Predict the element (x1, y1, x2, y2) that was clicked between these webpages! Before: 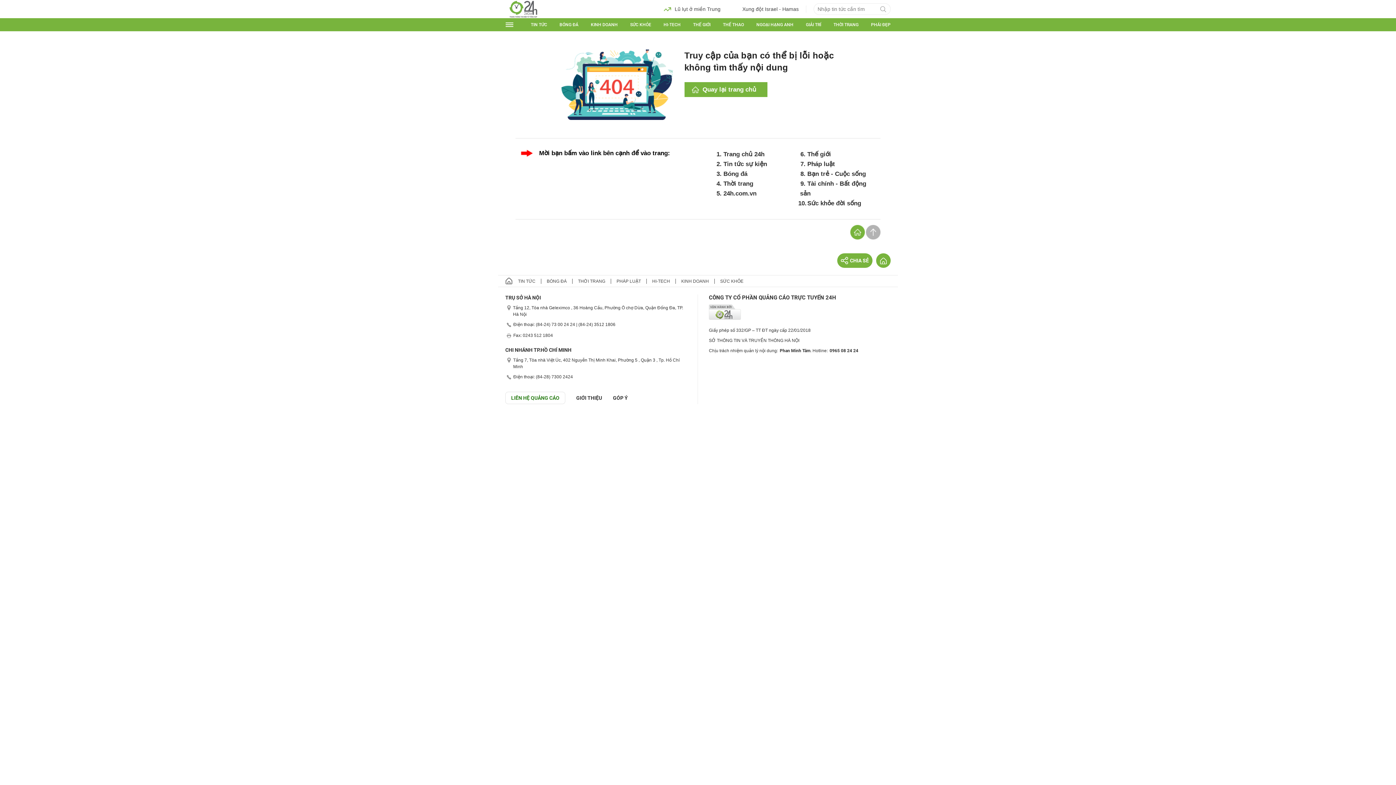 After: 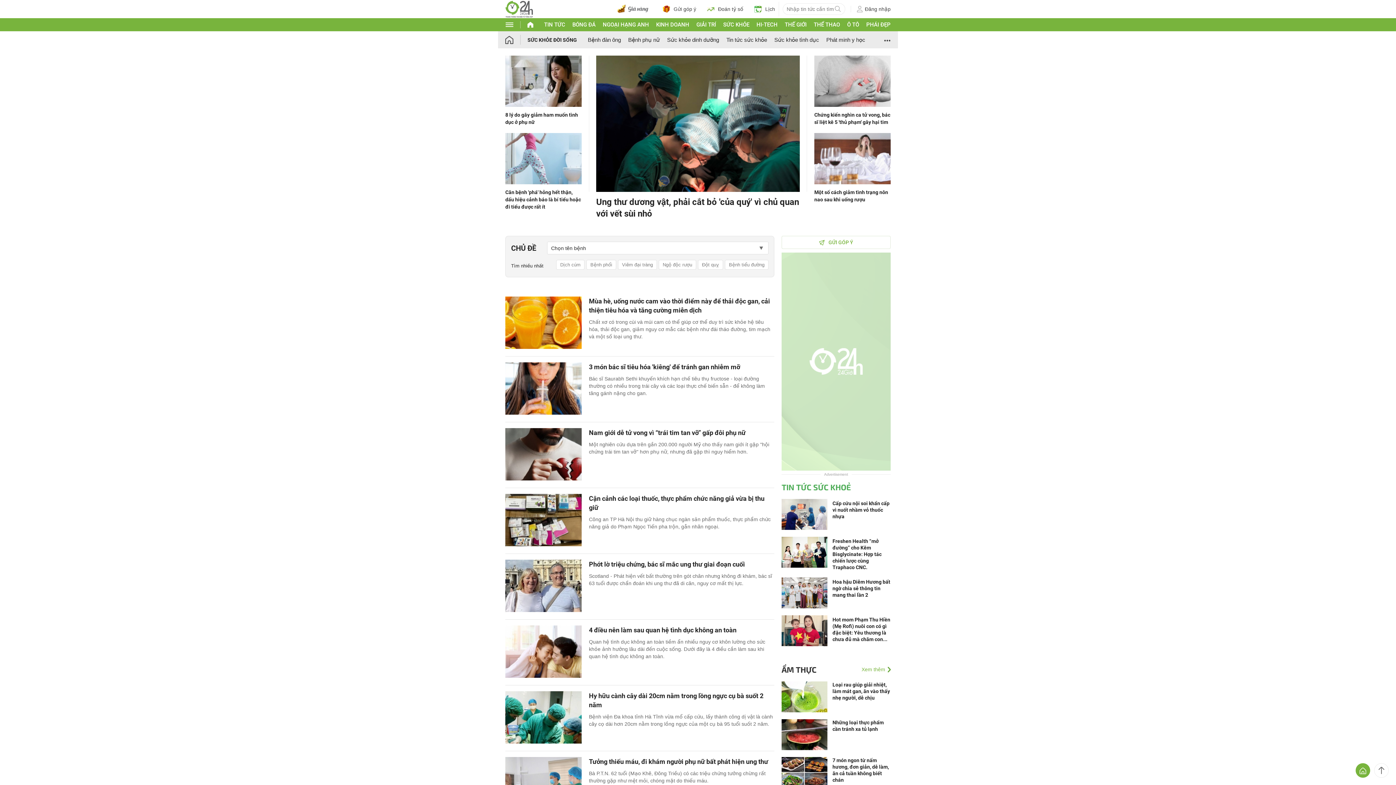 Action: label: SỨC KHỎE bbox: (714, 278, 749, 283)